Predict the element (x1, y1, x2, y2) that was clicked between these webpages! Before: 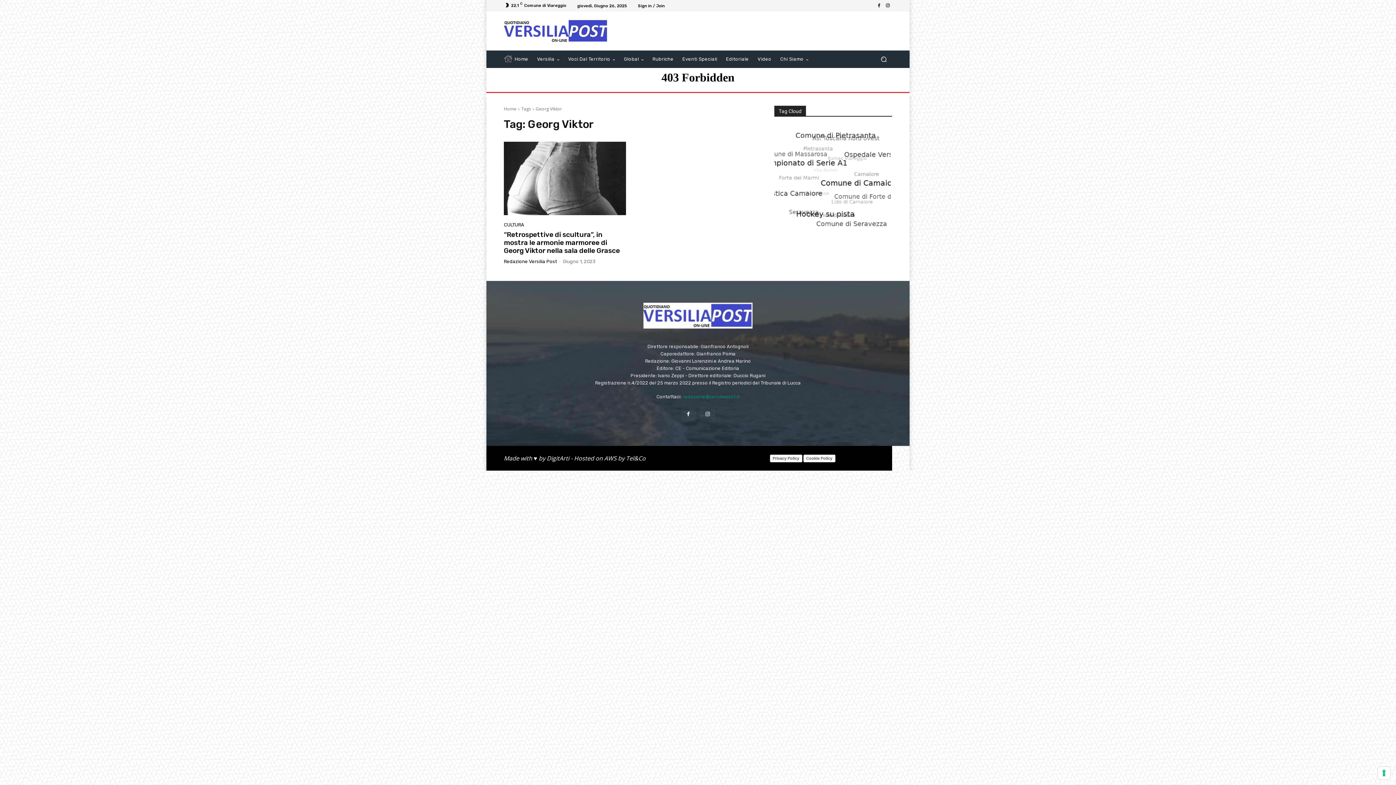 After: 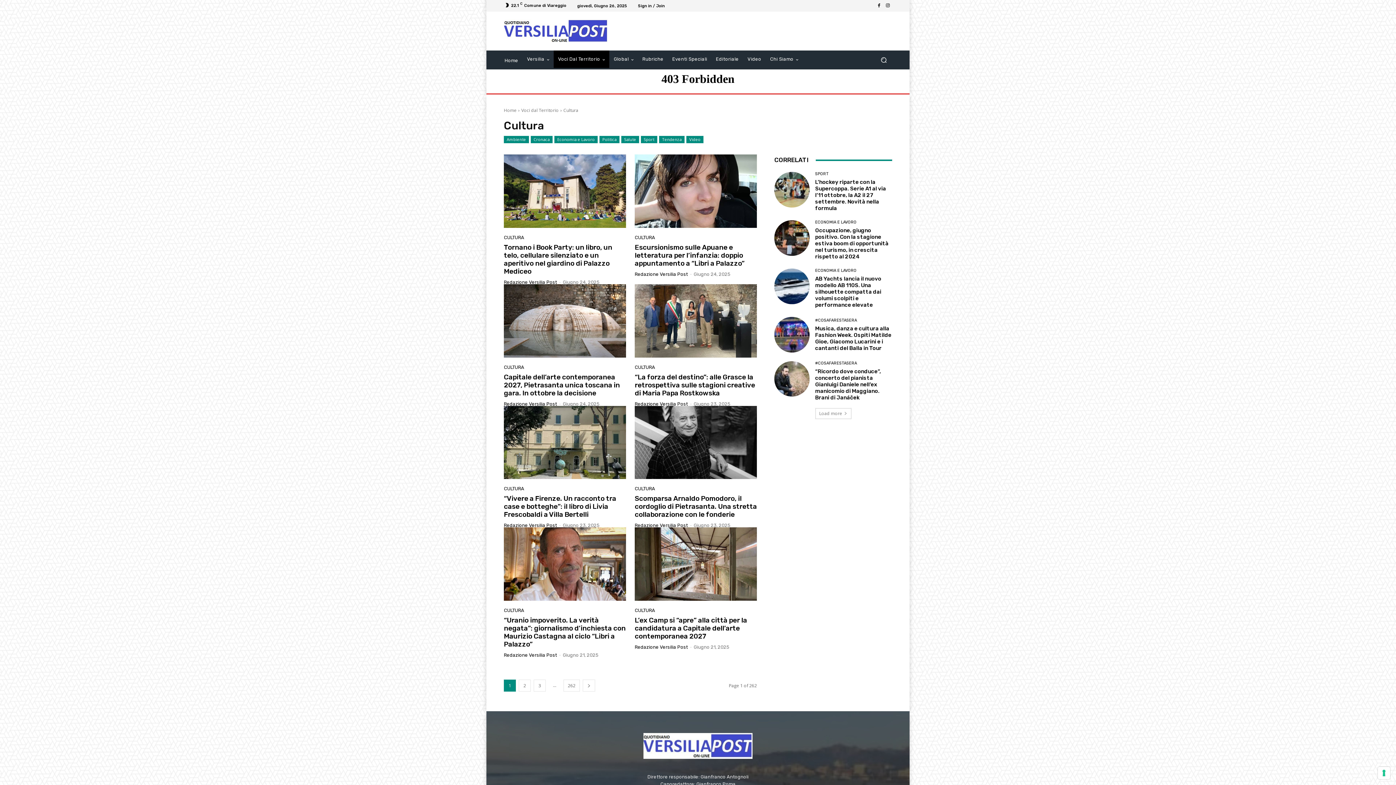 Action: bbox: (504, 222, 524, 227) label: CULTURA